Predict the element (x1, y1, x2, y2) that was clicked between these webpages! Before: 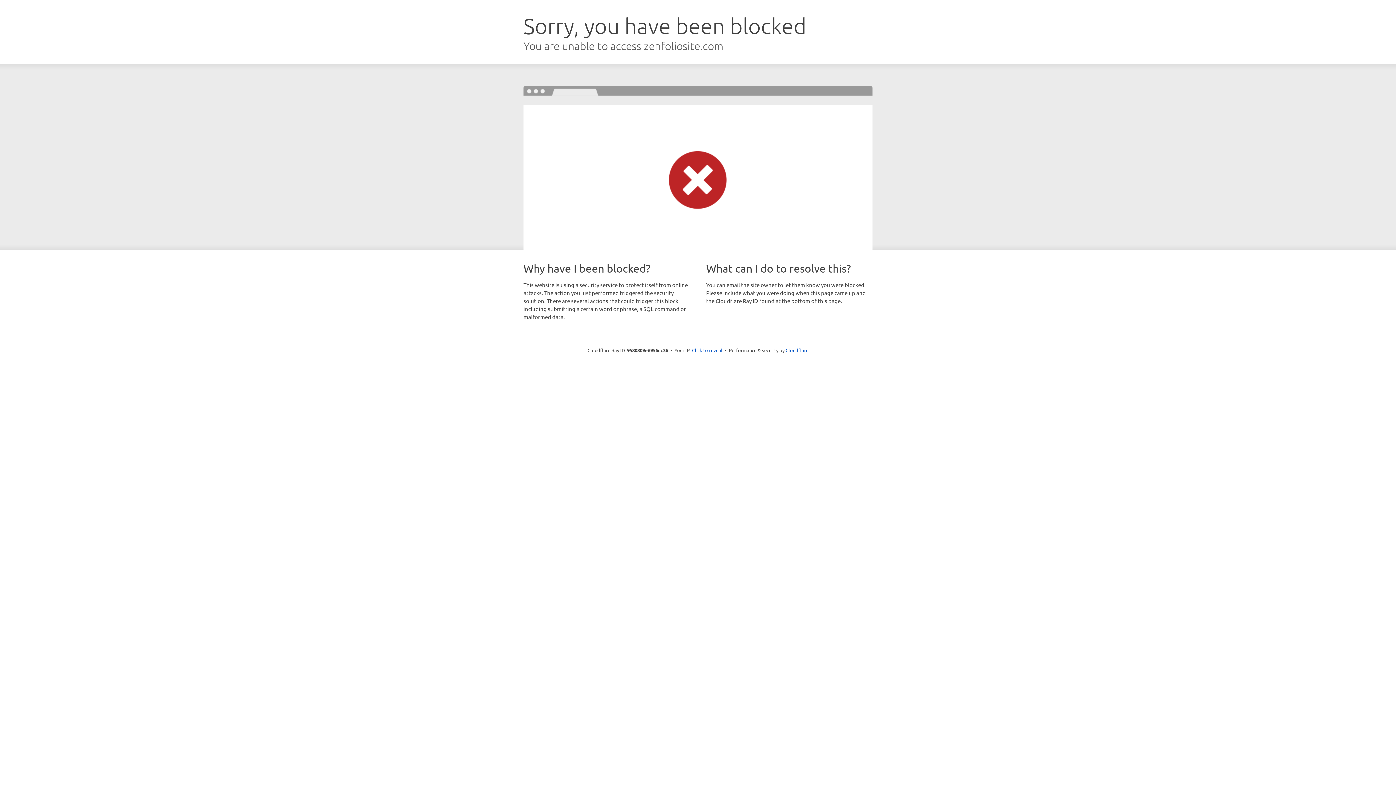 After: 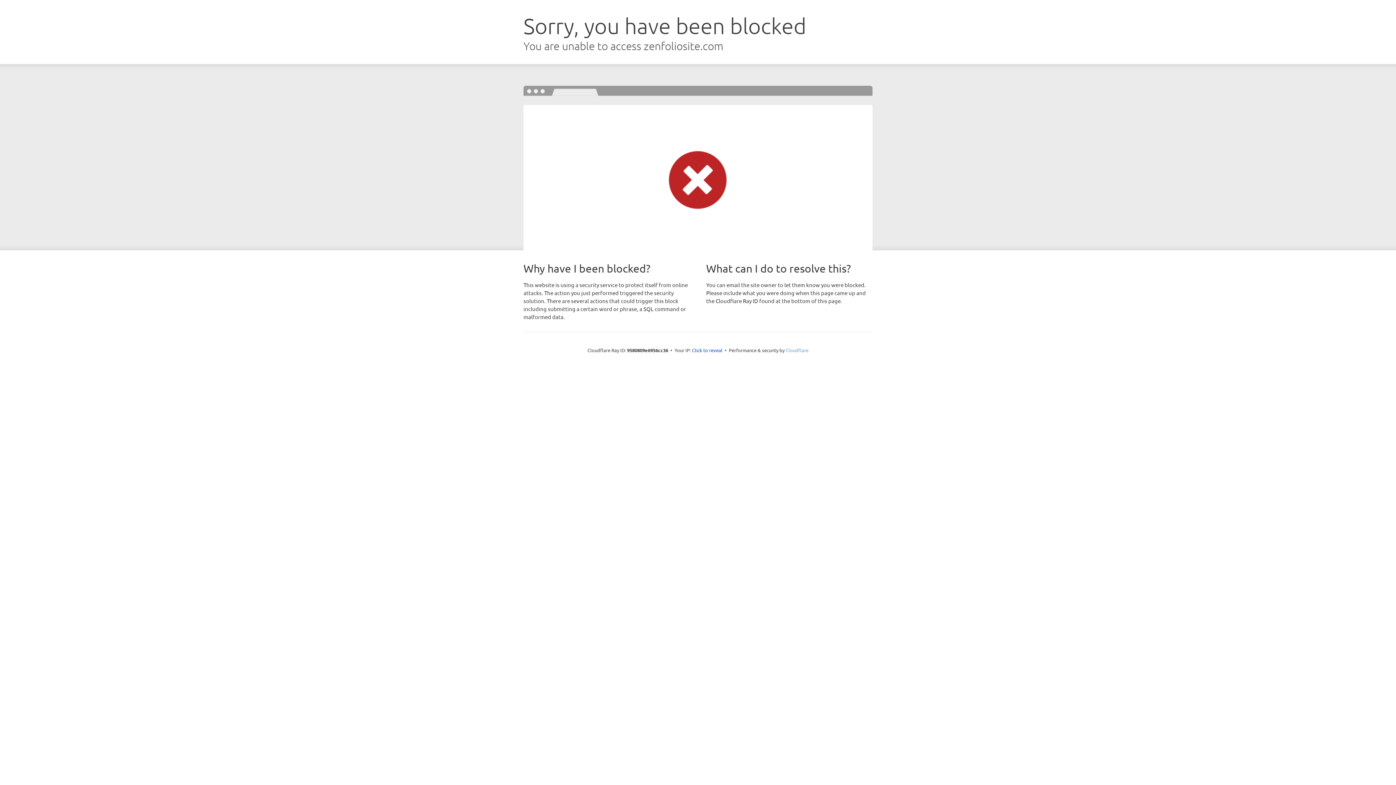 Action: bbox: (785, 347, 808, 353) label: Cloudflare